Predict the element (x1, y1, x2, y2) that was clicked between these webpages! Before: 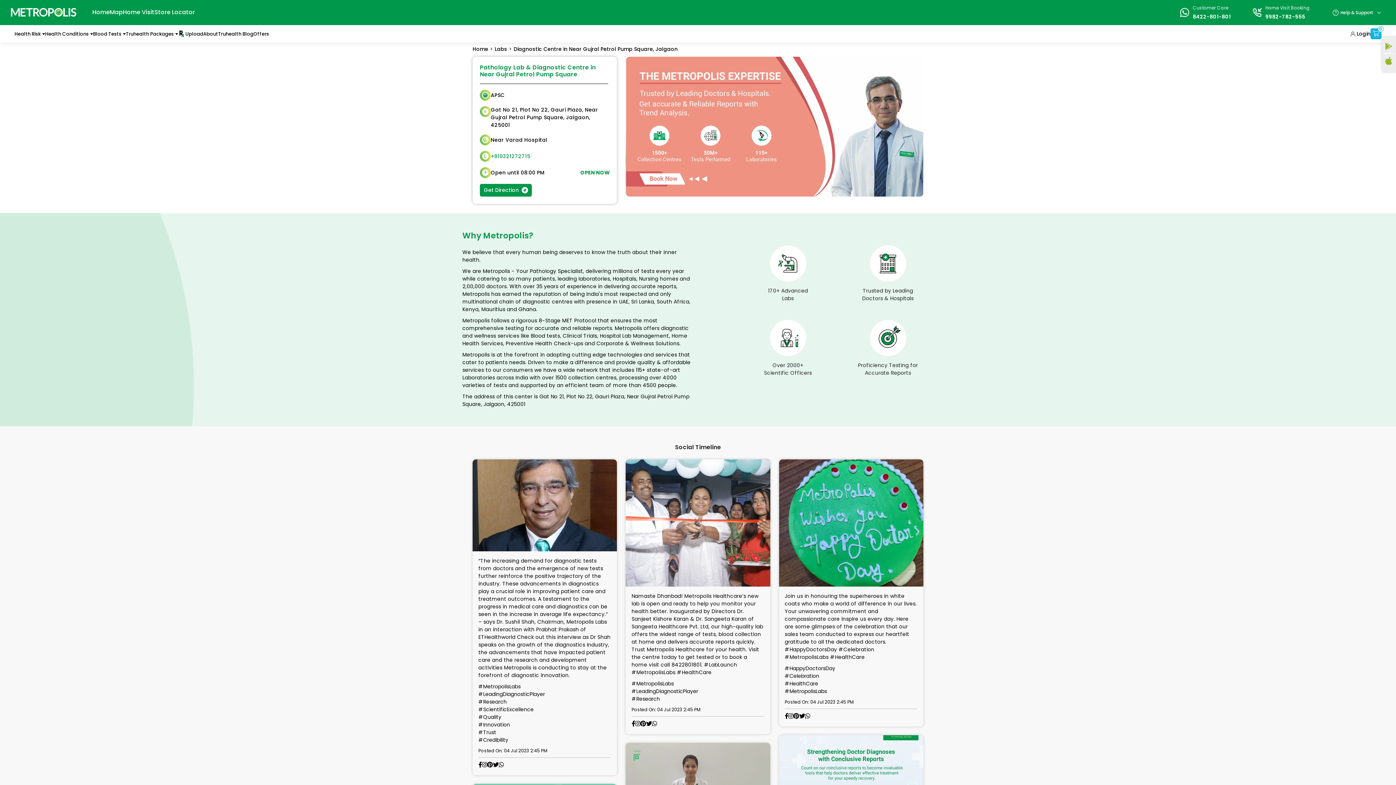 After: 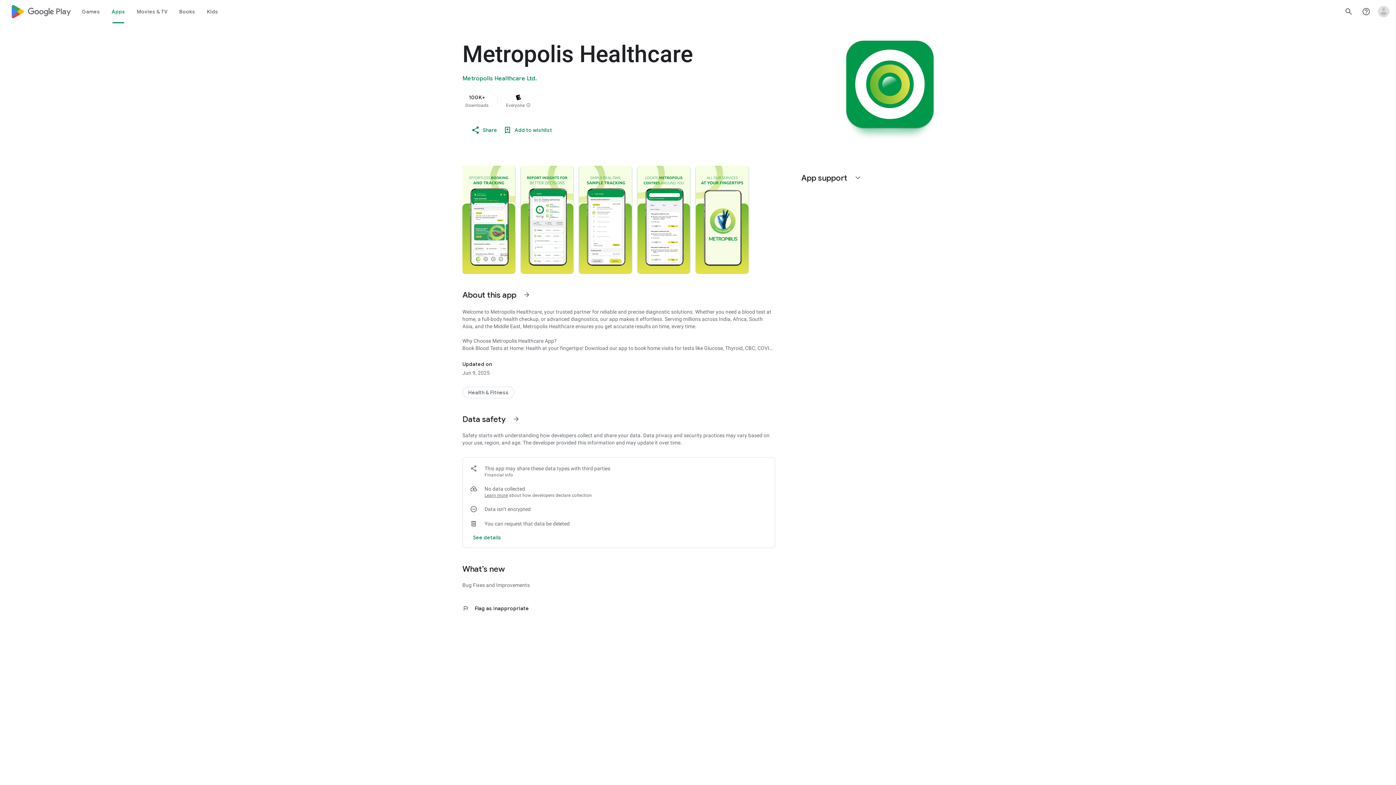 Action: bbox: (1383, 40, 1394, 53)